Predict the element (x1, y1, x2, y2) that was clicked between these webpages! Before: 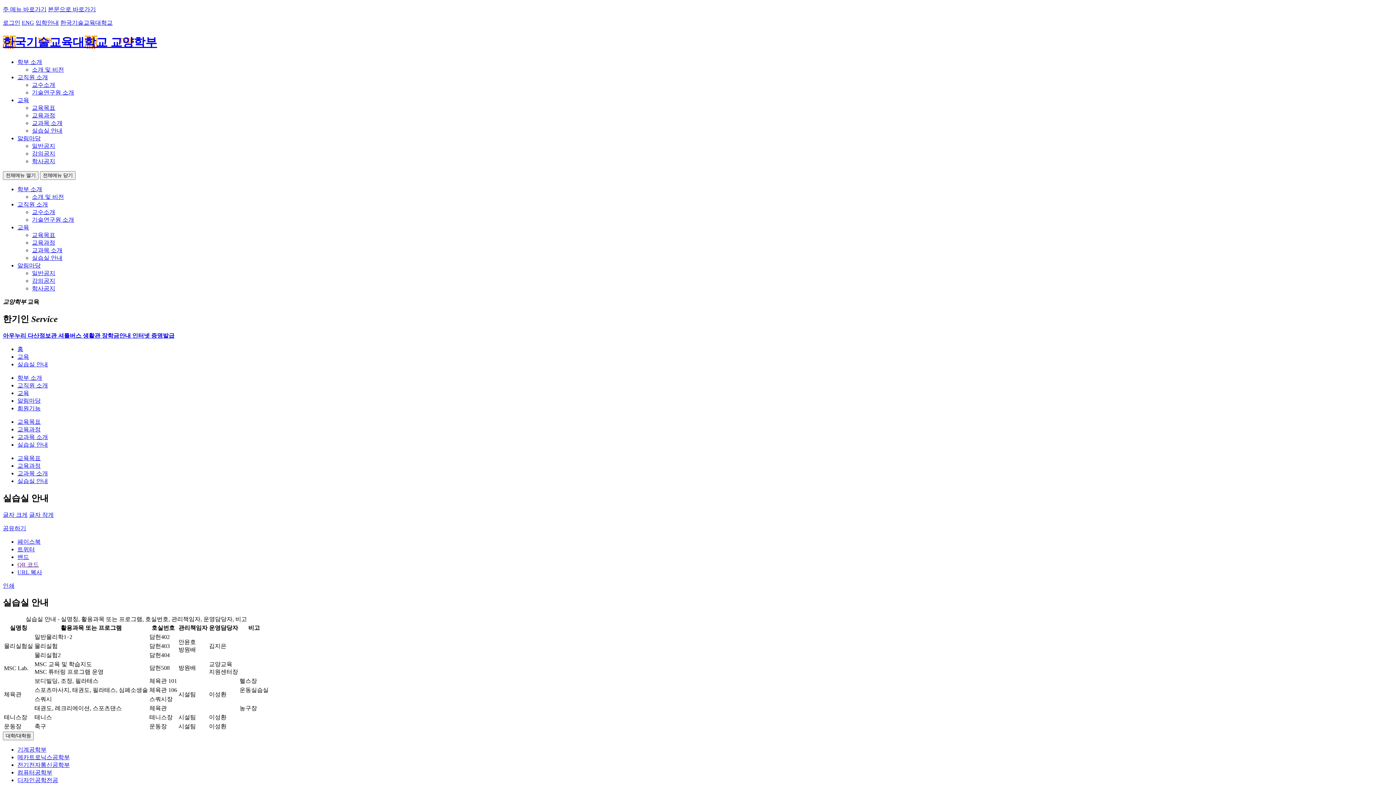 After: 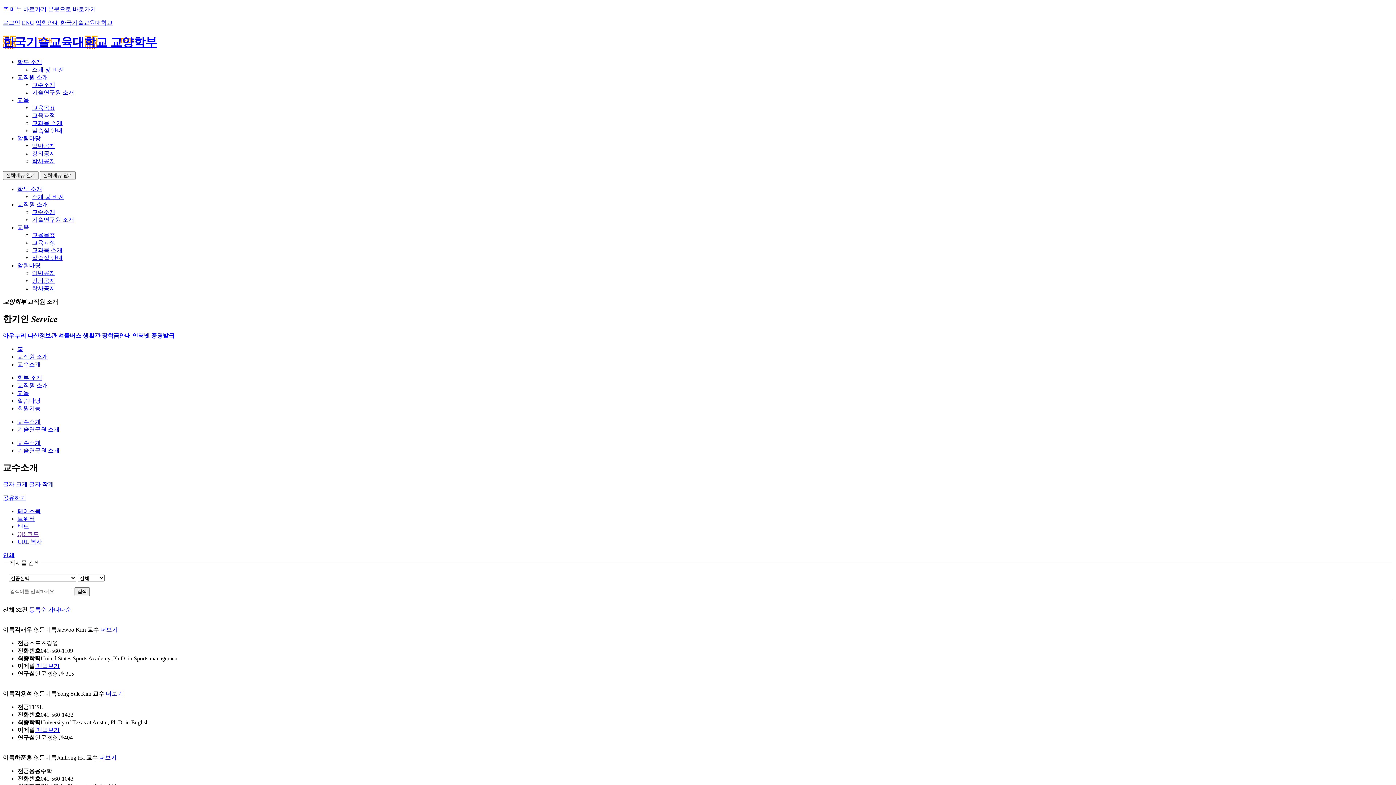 Action: bbox: (32, 209, 55, 215) label: 교수소개